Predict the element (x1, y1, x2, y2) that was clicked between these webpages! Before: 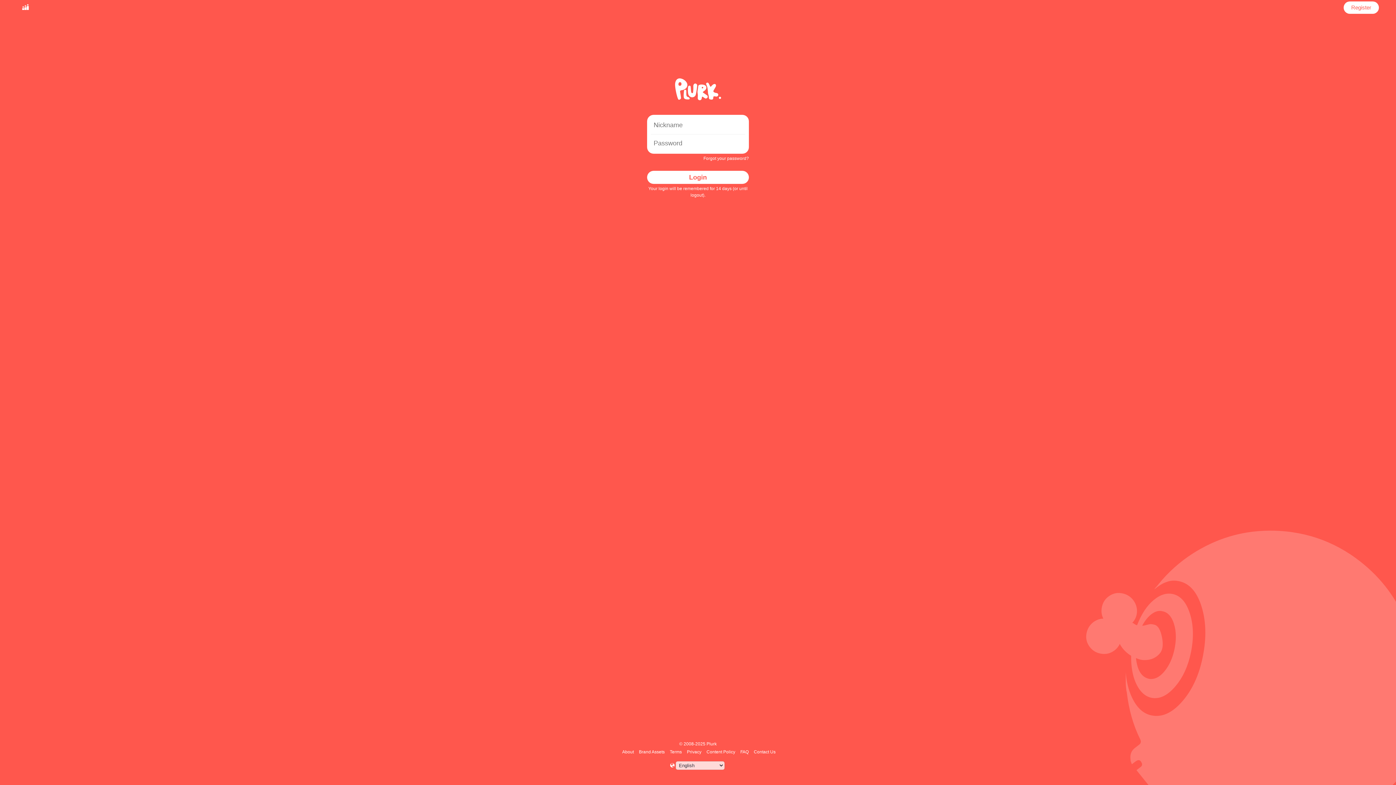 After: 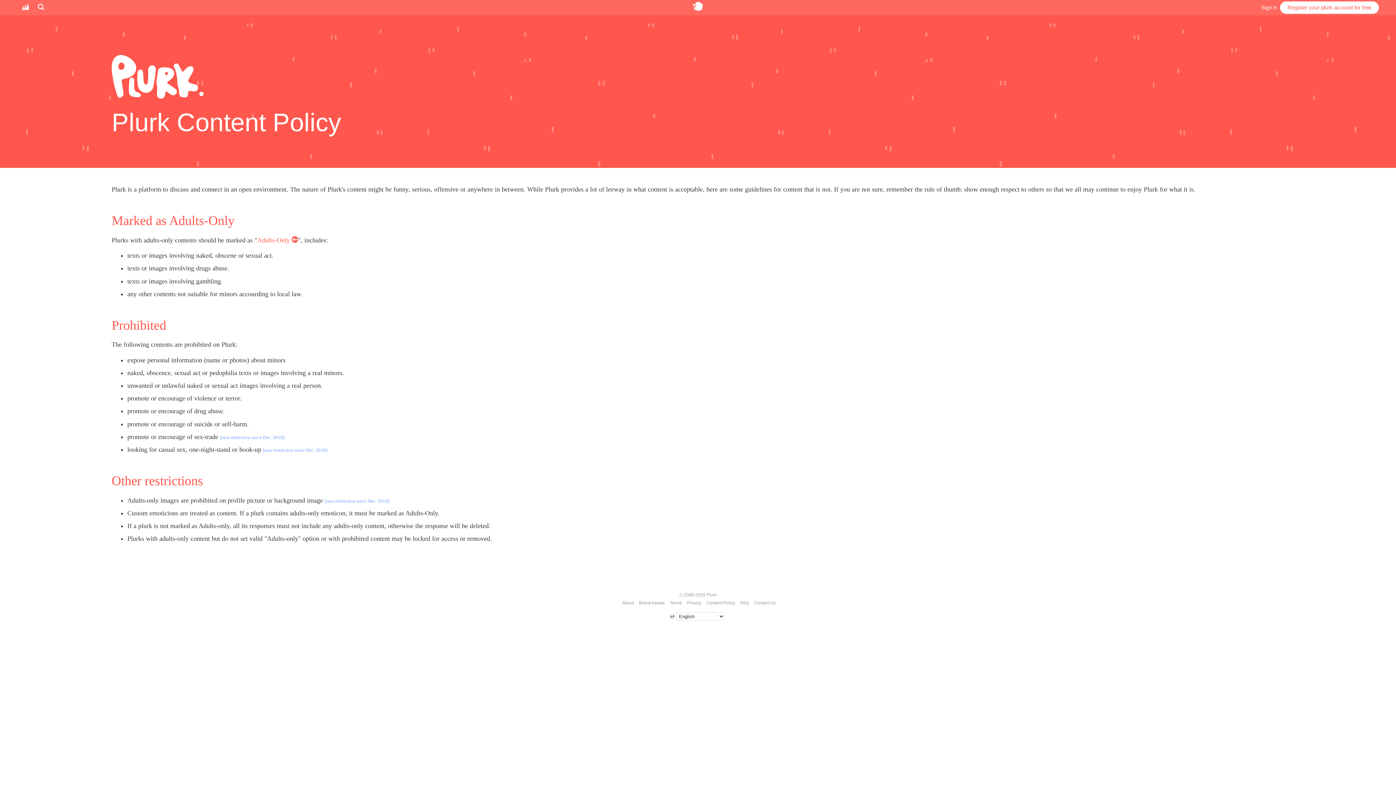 Action: bbox: (705, 749, 736, 754) label: Content Policy